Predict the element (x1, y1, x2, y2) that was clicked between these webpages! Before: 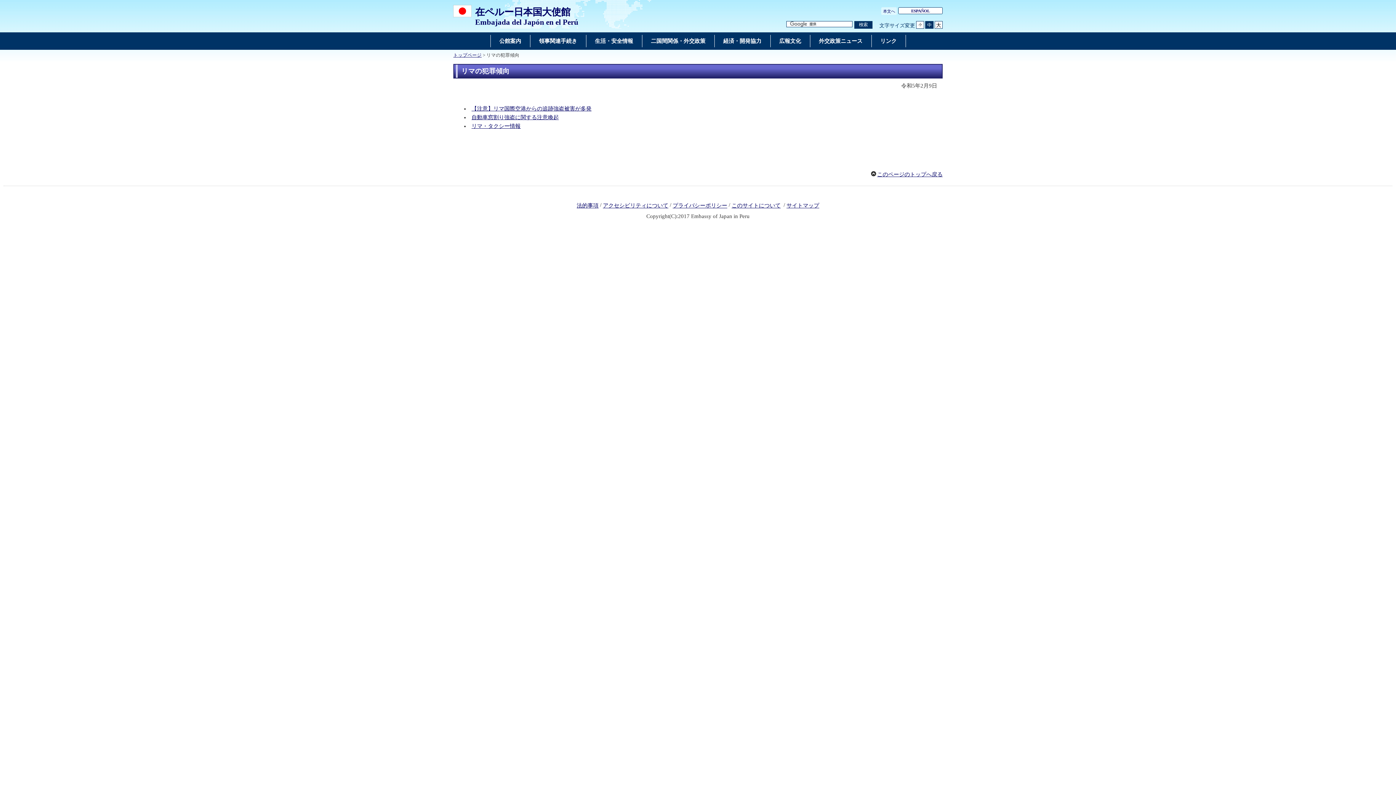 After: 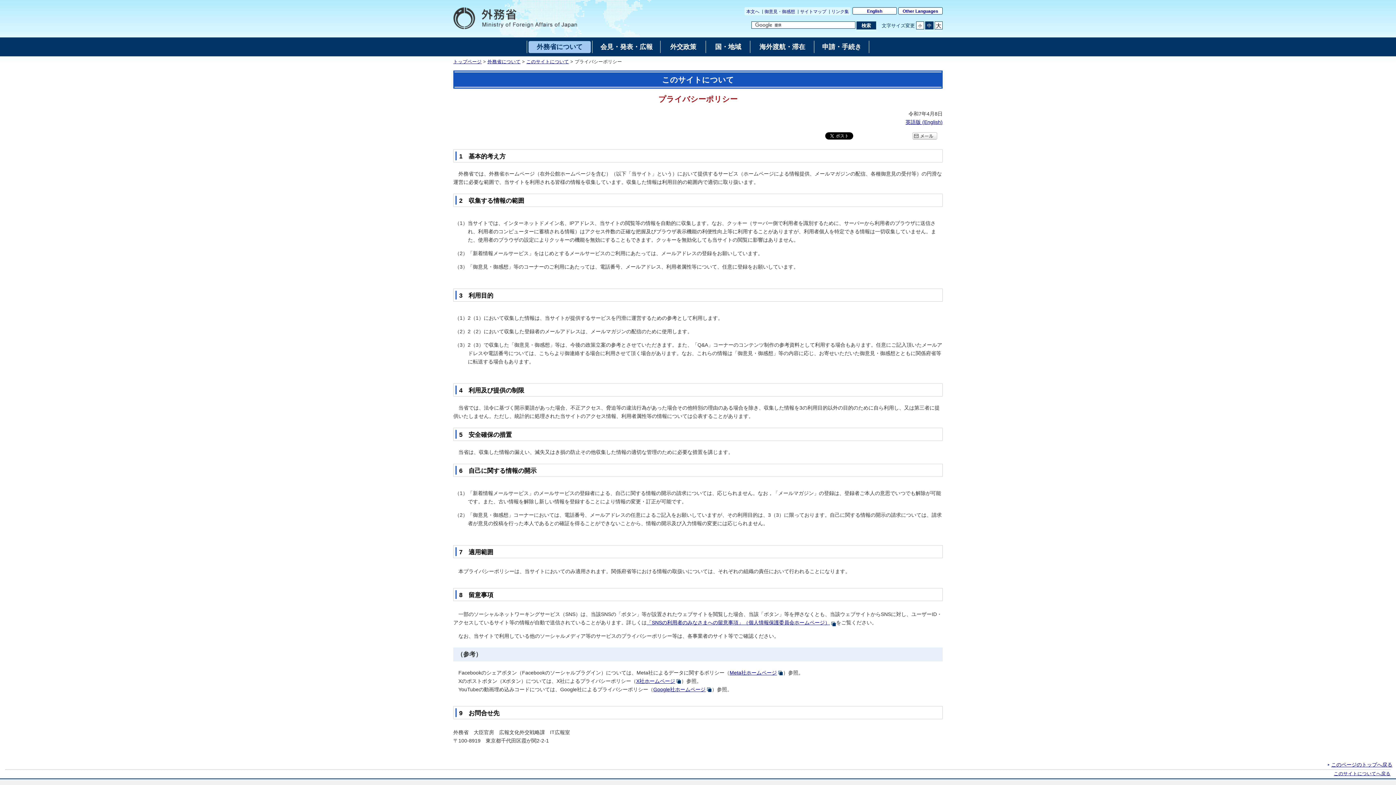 Action: label: プライバシーポリシー bbox: (672, 202, 727, 208)